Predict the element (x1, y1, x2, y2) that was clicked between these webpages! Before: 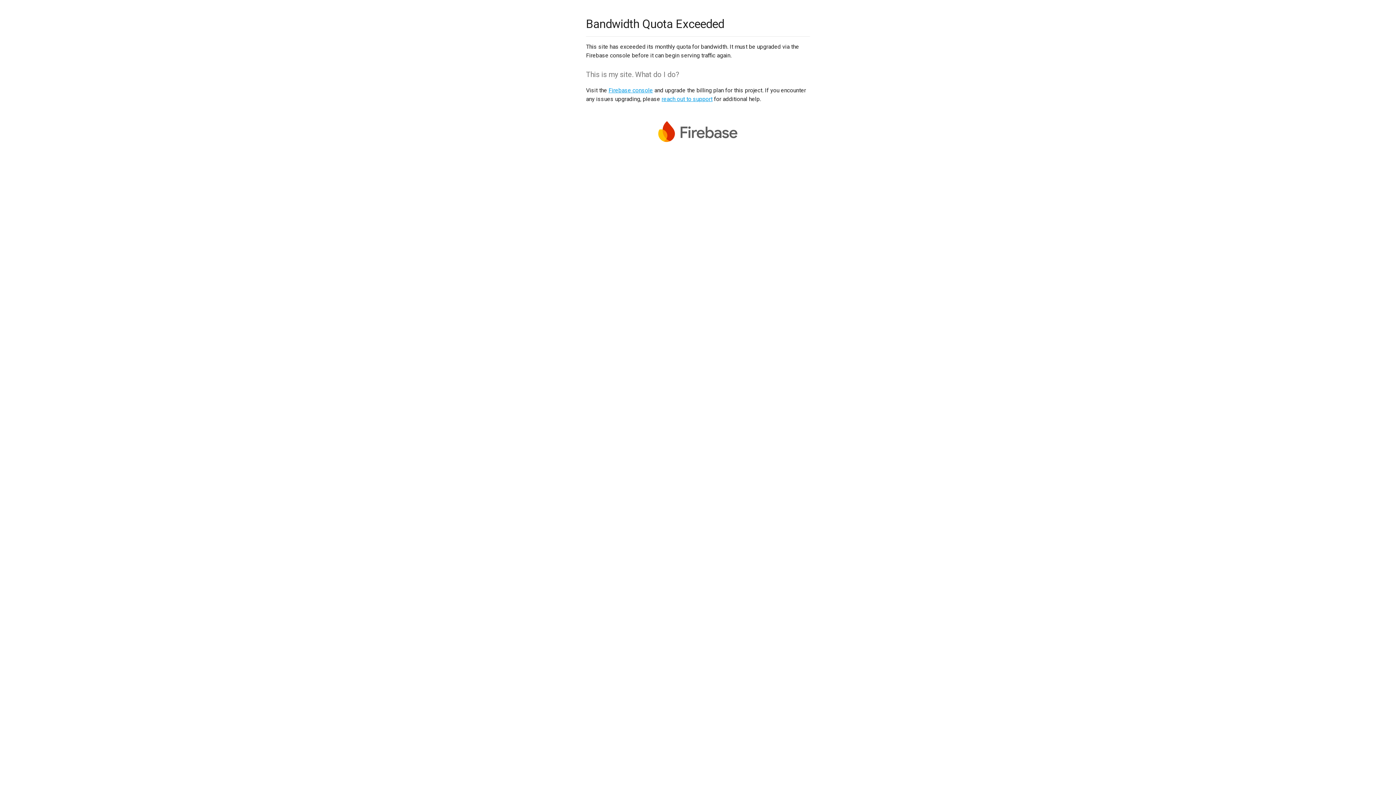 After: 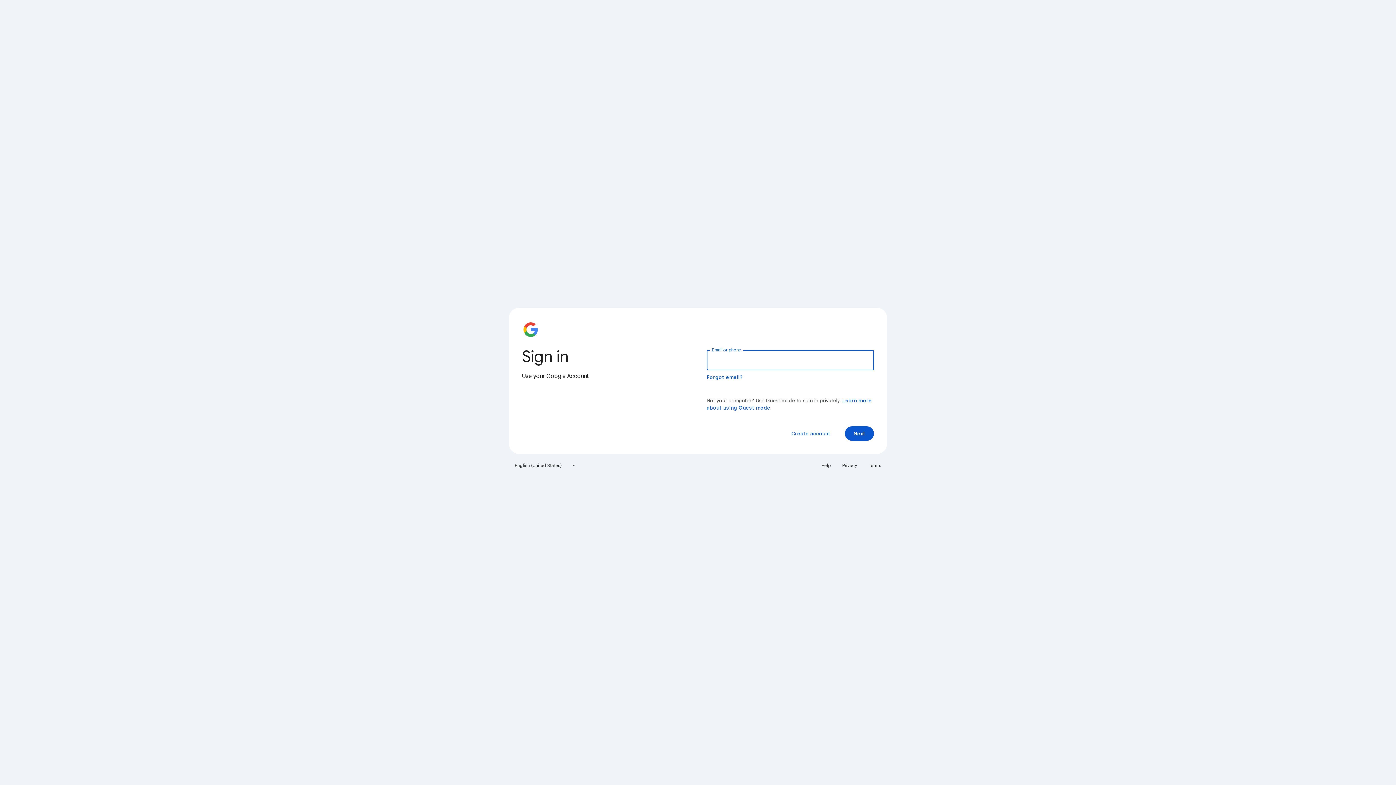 Action: bbox: (608, 86, 653, 93) label: Firebase console